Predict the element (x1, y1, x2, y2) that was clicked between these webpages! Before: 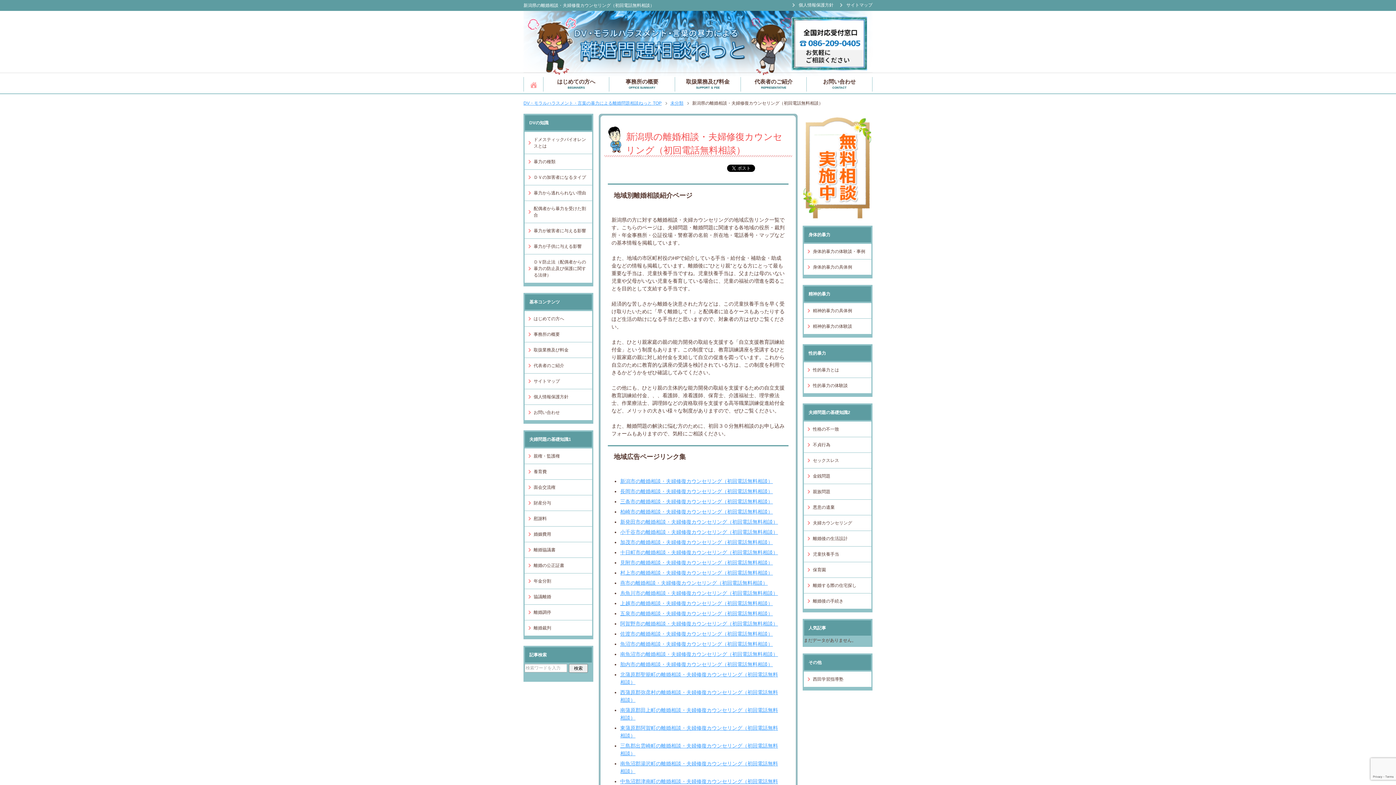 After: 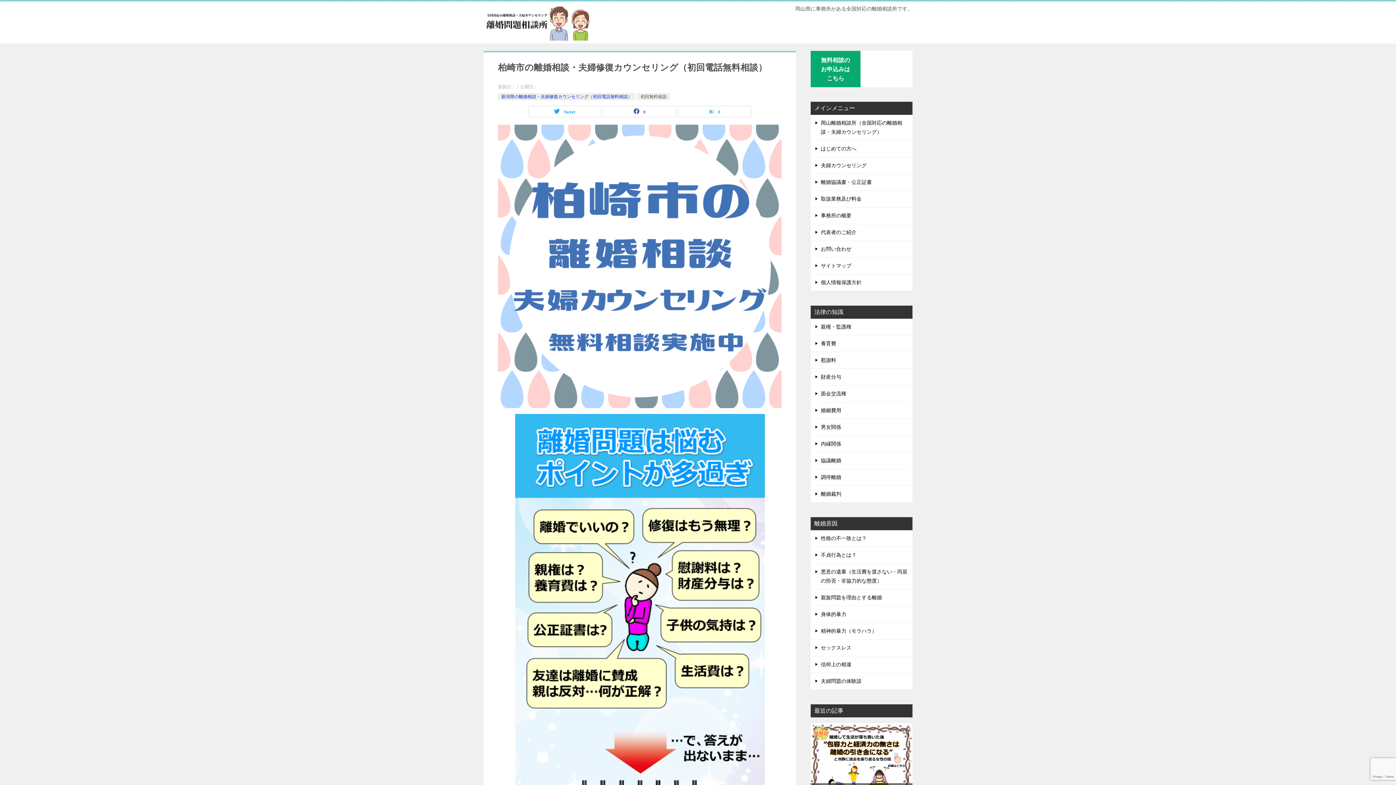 Action: label: 柏崎市の離婚相談・夫婦修復カウンセリング（初回電話無料相談） bbox: (620, 509, 773, 514)